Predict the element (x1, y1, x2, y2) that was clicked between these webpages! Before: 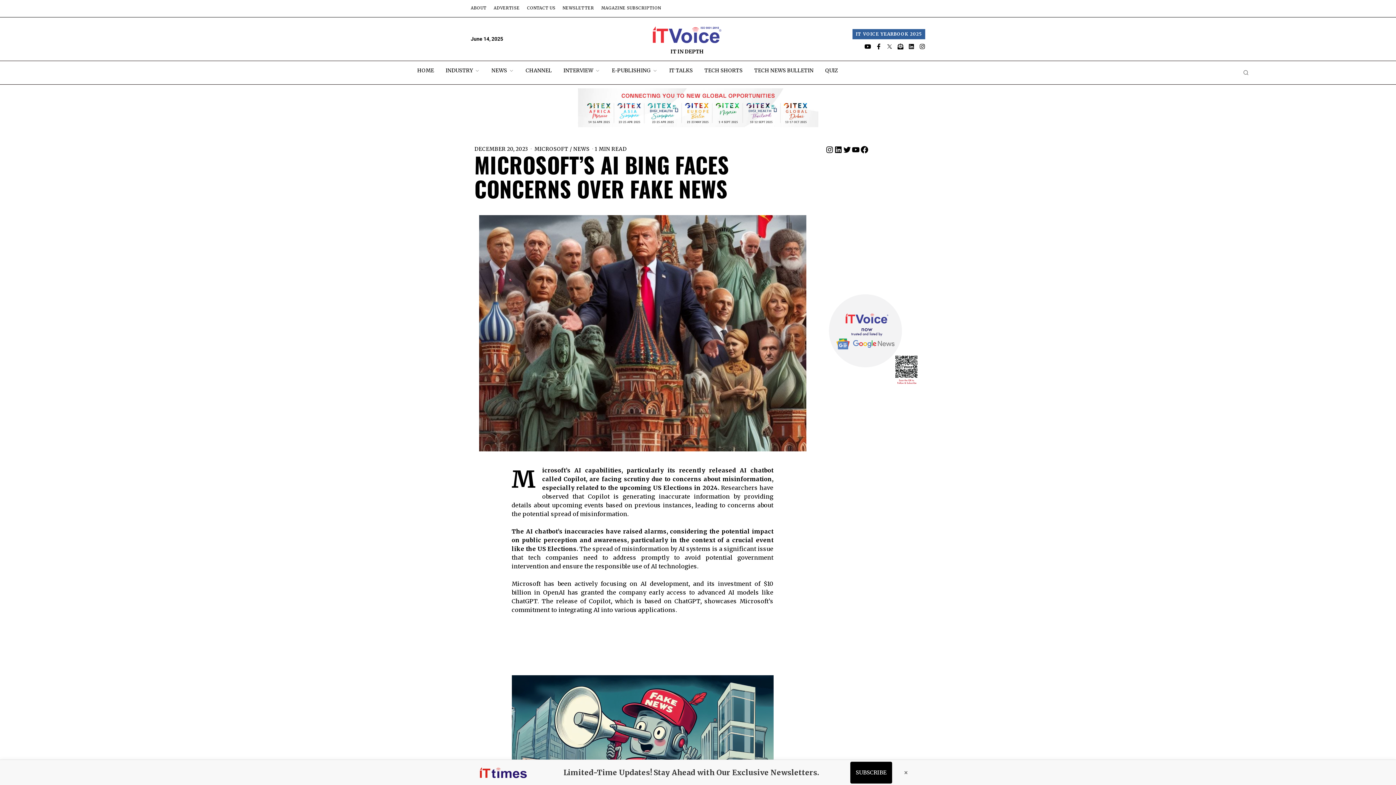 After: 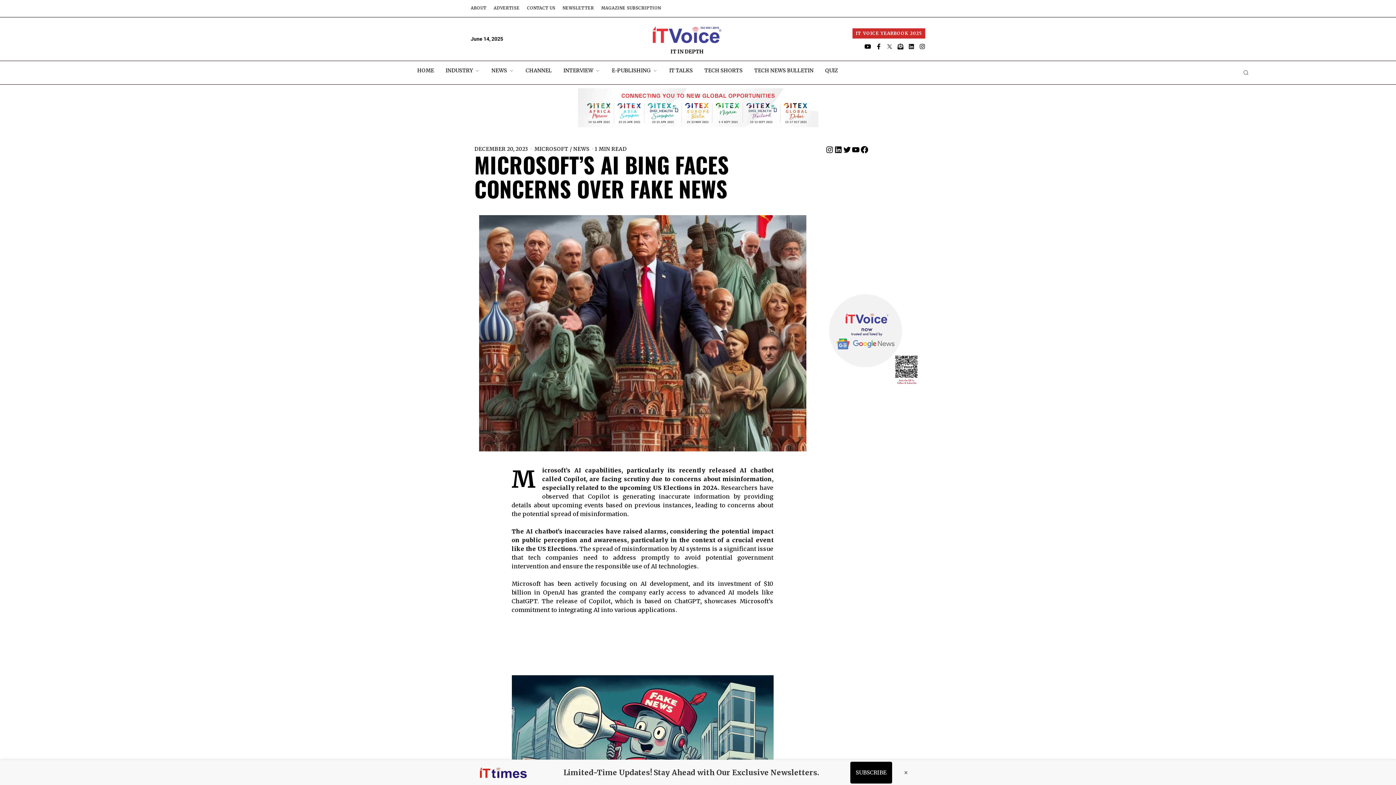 Action: bbox: (852, 29, 925, 39) label: IT VOICE YEARBOOK 2025